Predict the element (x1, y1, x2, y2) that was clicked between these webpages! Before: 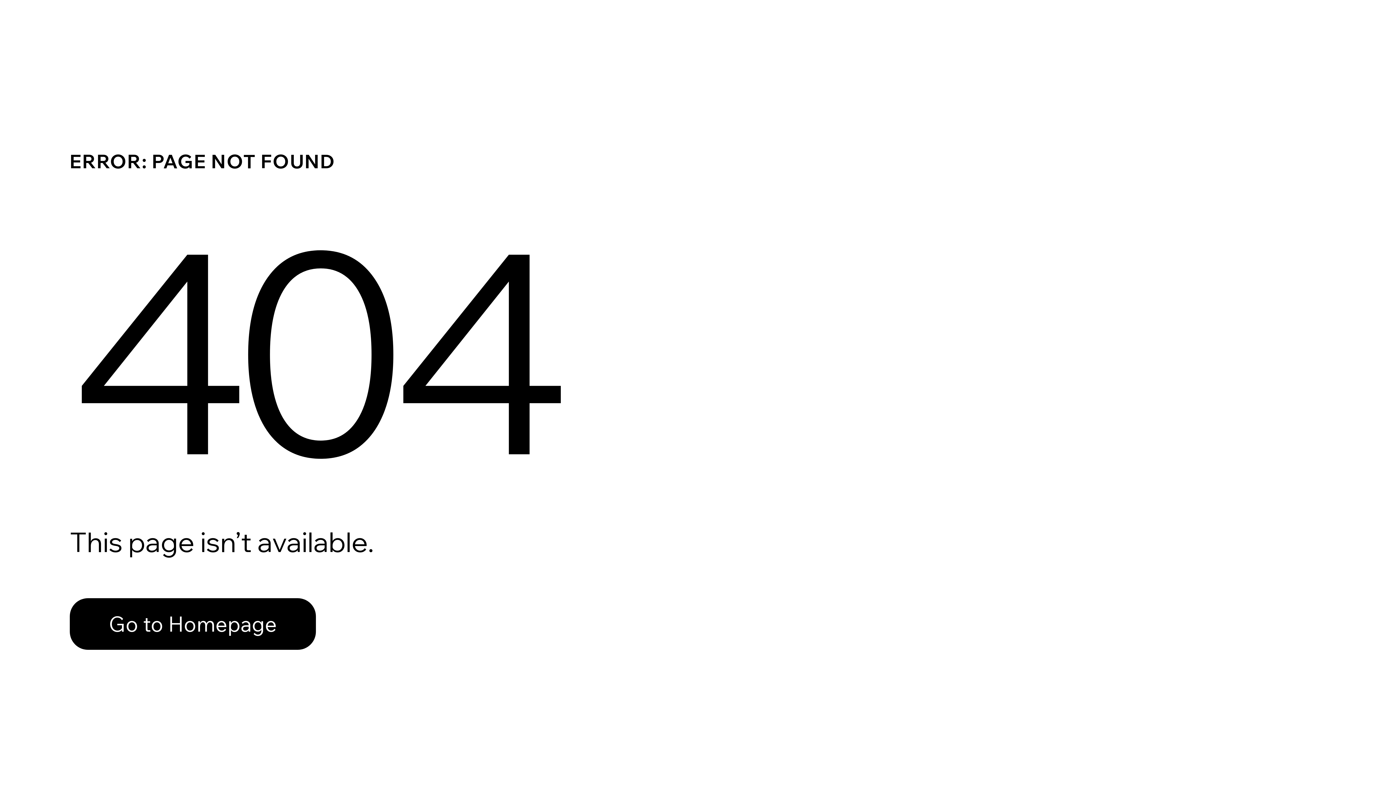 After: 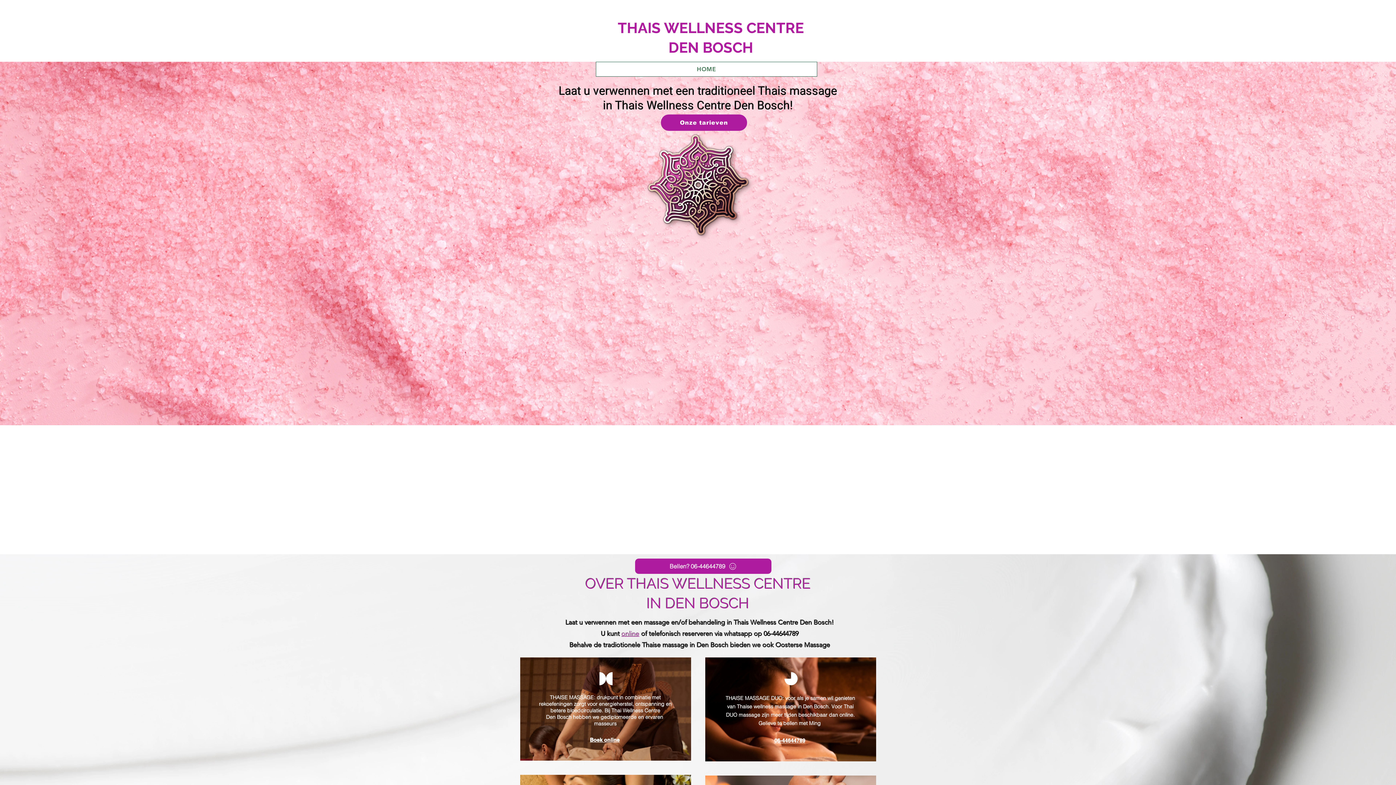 Action: bbox: (69, 598, 316, 650) label: Go to Homepage